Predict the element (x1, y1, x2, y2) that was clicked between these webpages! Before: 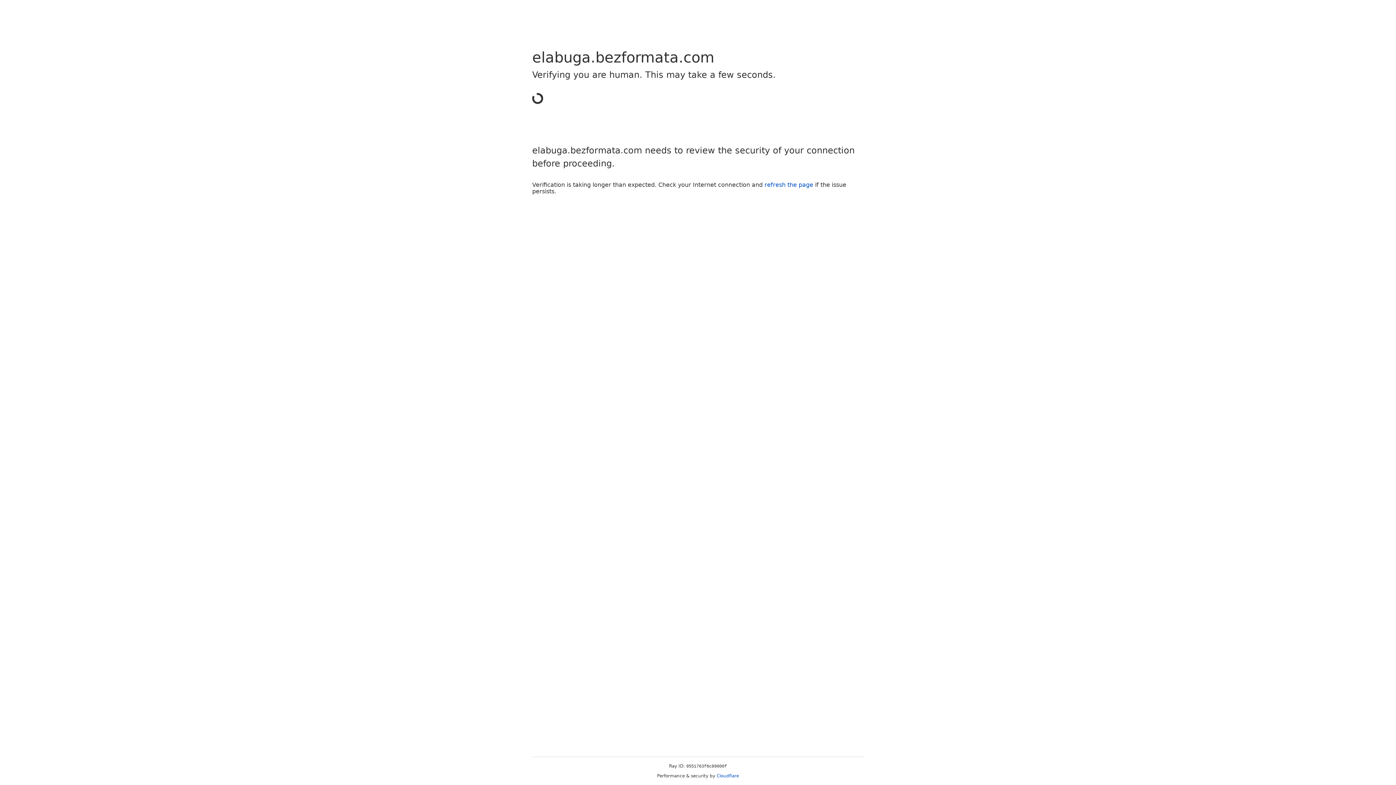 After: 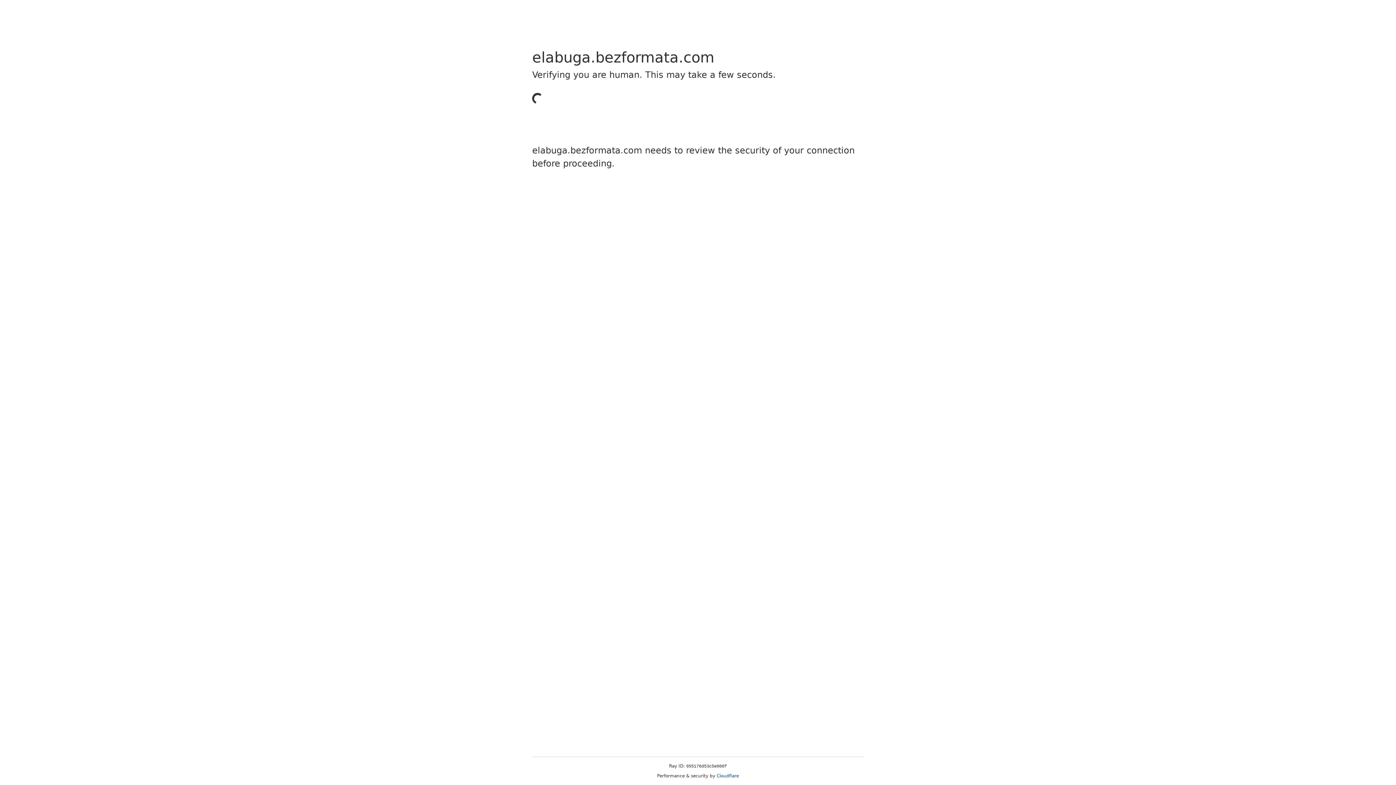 Action: label: Cloudflare bbox: (716, 773, 739, 778)